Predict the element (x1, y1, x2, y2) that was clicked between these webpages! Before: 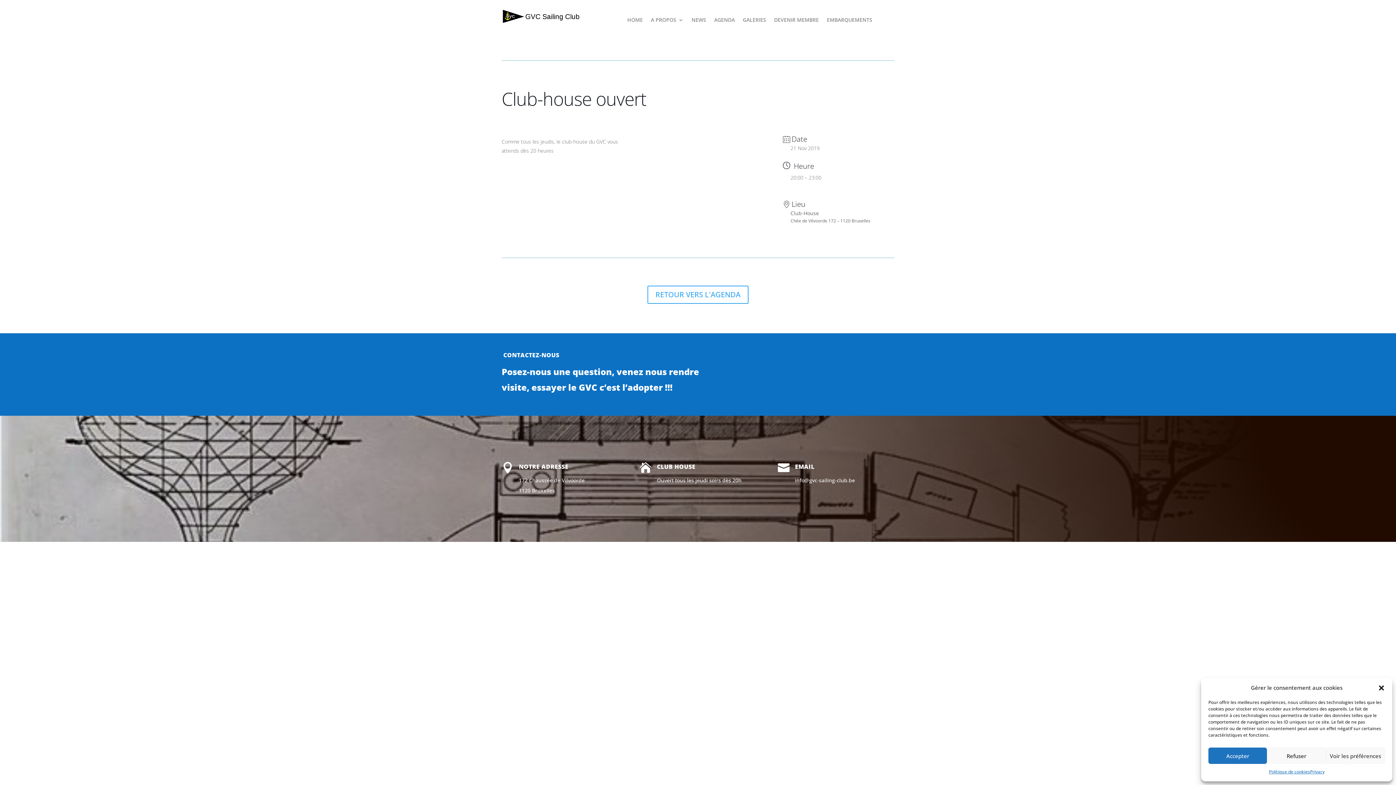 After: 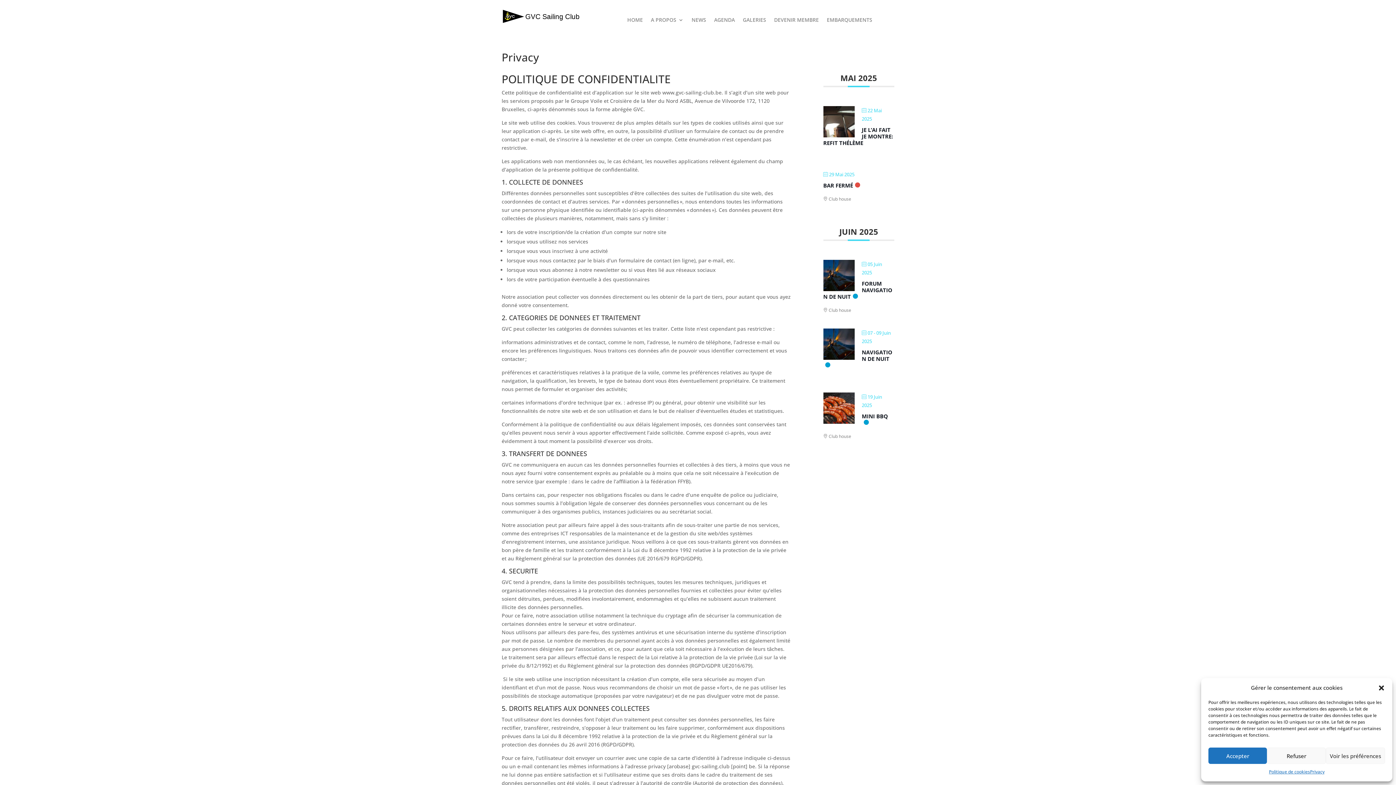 Action: label: Privacy bbox: (1310, 768, 1324, 776)